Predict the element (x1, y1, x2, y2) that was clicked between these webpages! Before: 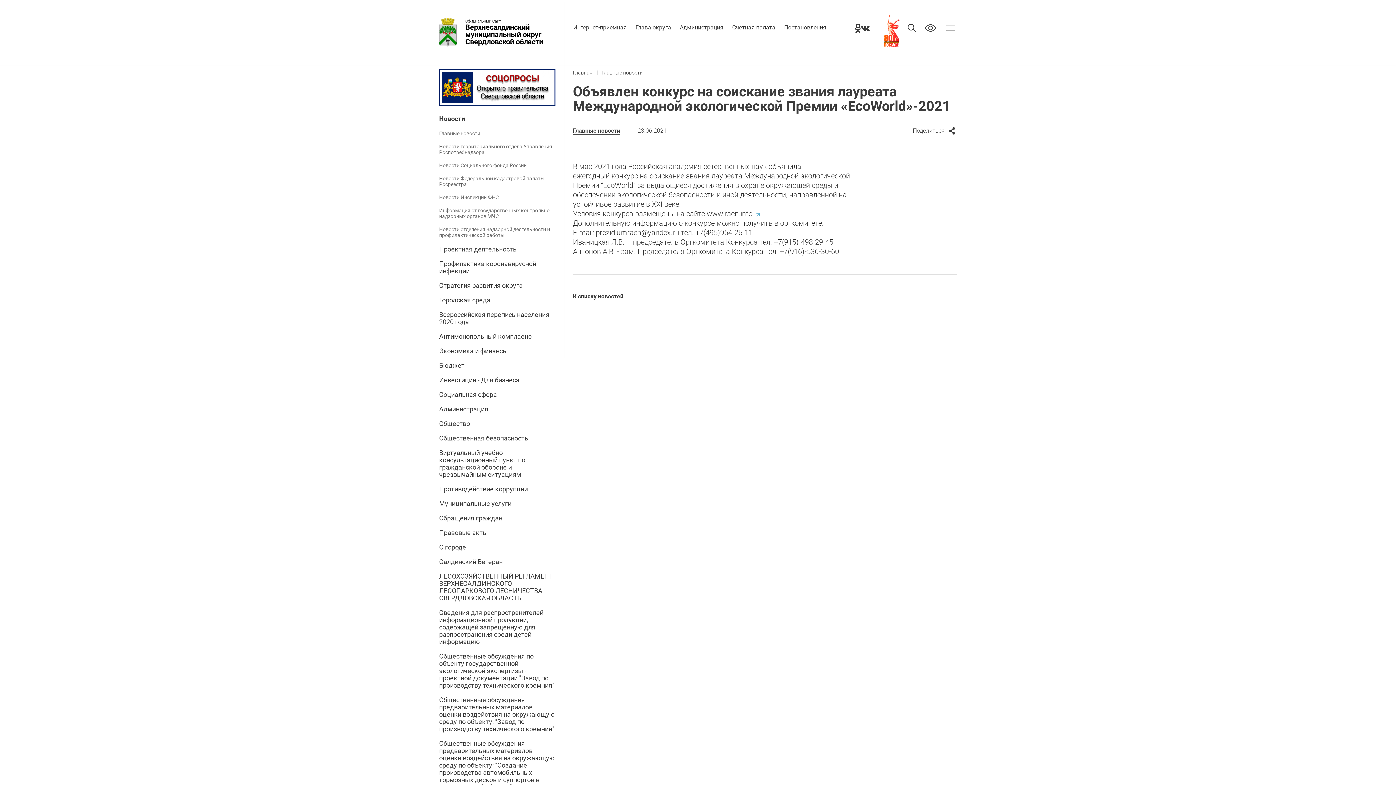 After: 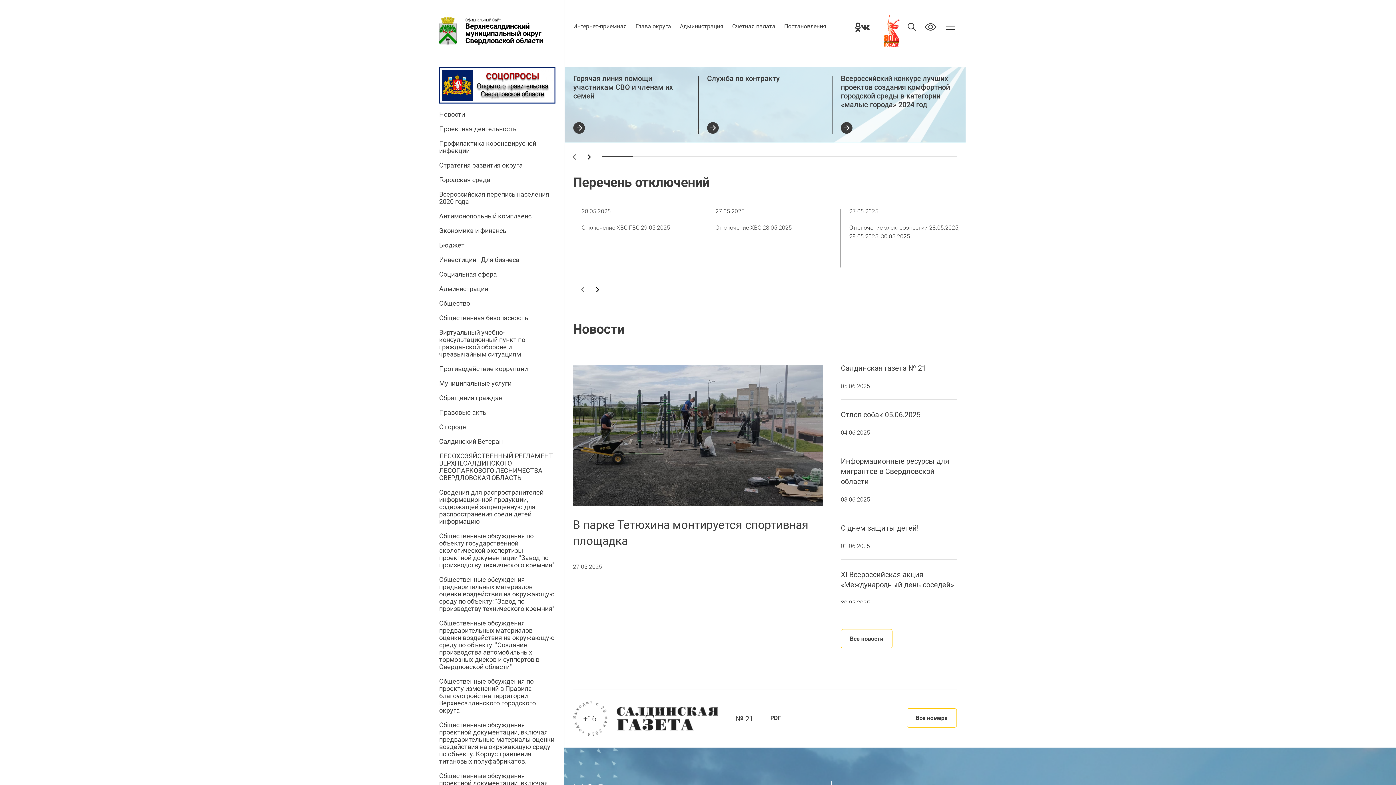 Action: label: Главная bbox: (573, 69, 592, 76)